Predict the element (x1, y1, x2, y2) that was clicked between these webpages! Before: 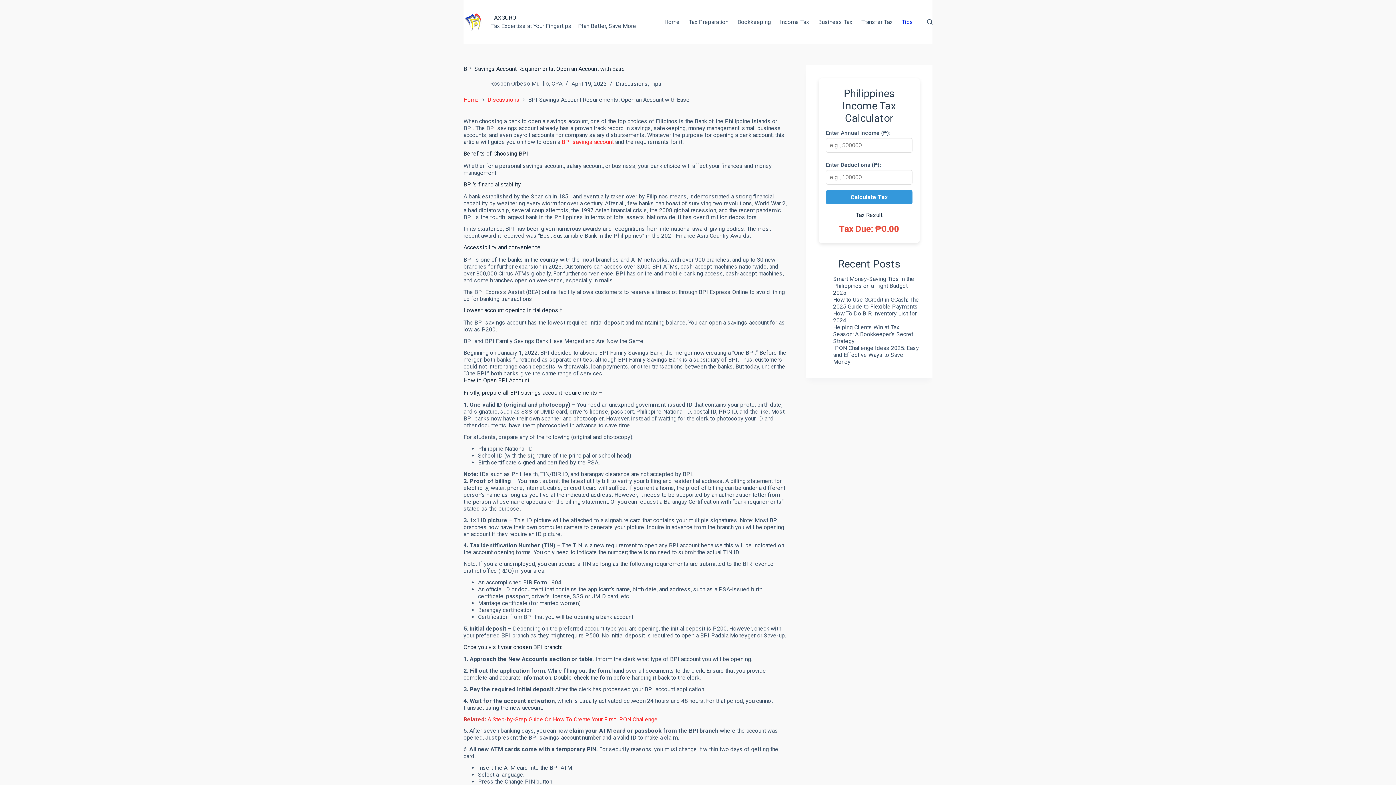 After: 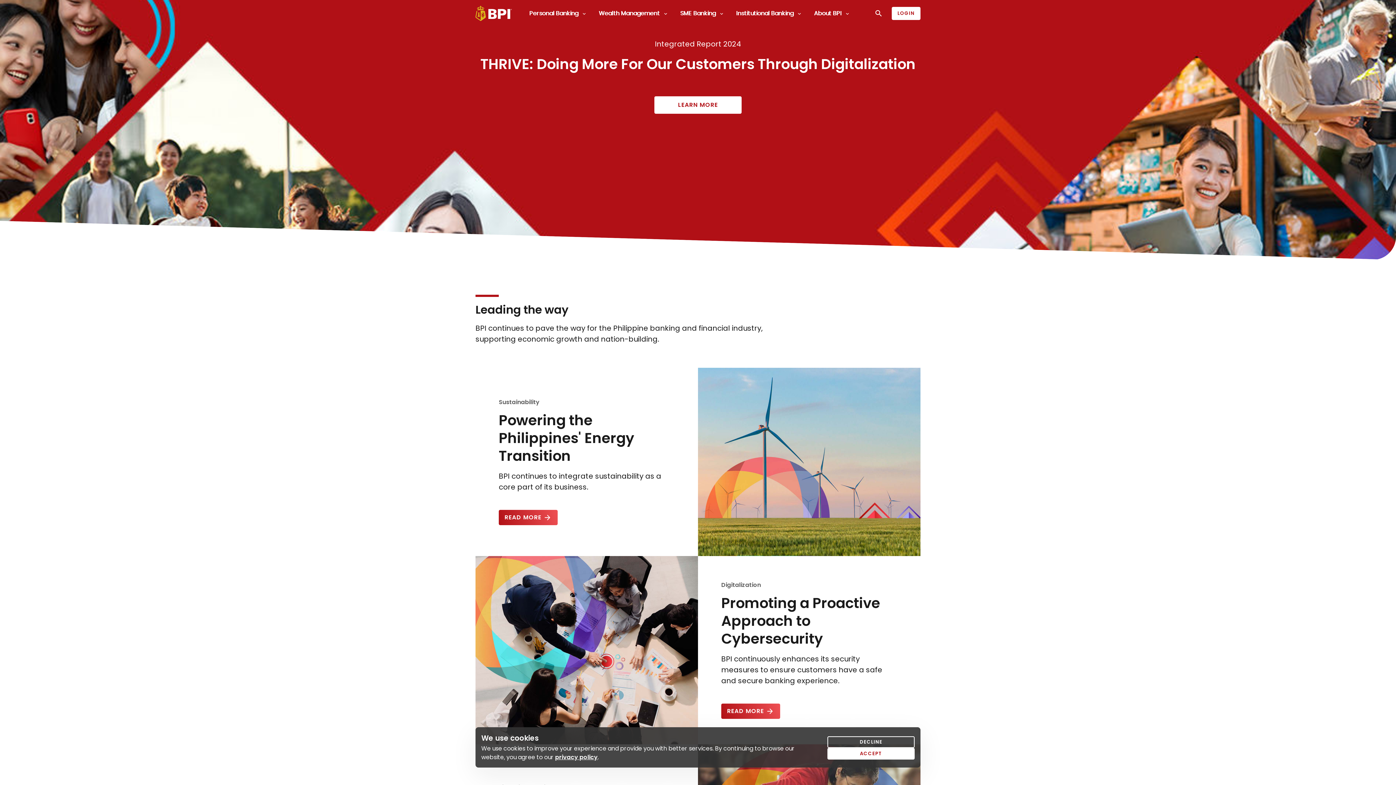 Action: bbox: (561, 138, 613, 145) label: BPI savings account